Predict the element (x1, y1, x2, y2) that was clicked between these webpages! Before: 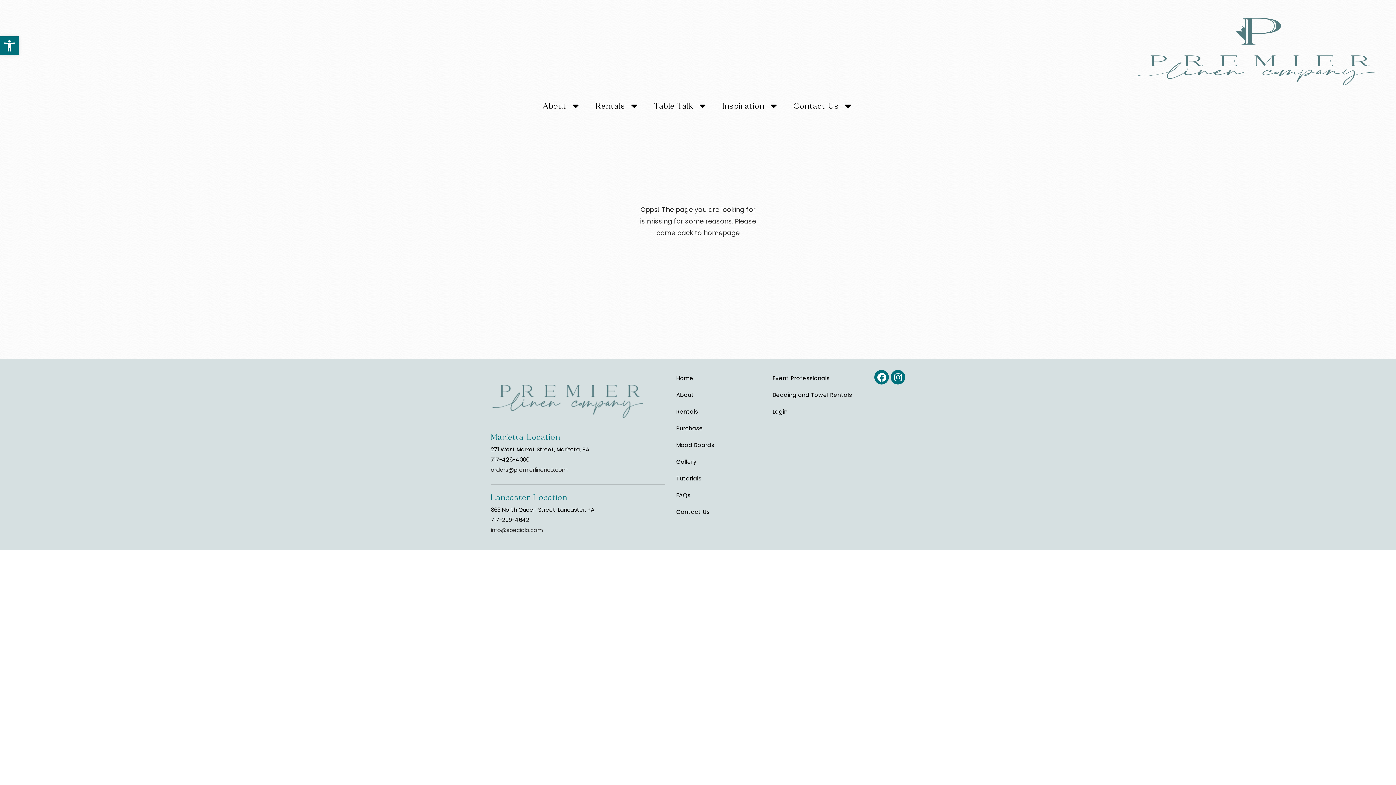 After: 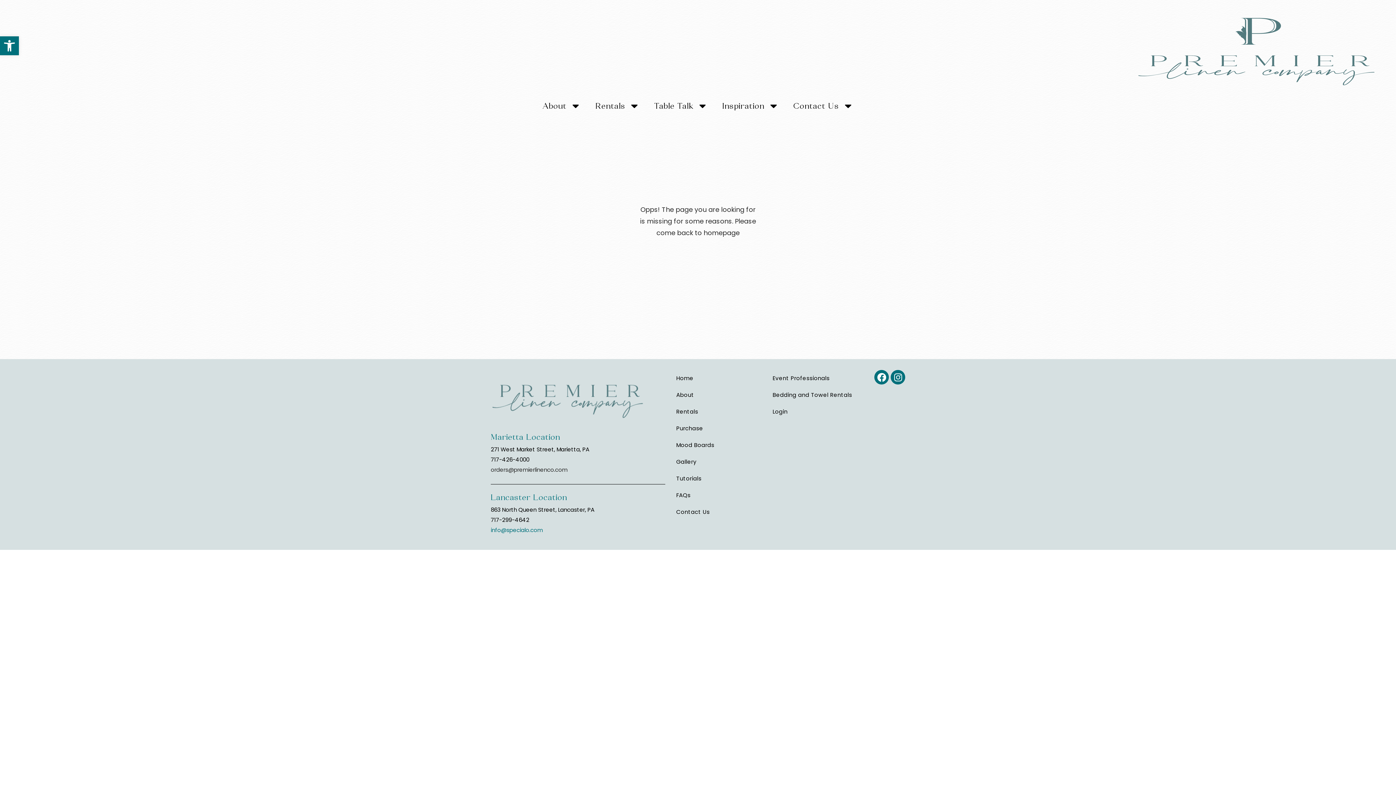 Action: label: info@specialo.com bbox: (490, 526, 542, 534)